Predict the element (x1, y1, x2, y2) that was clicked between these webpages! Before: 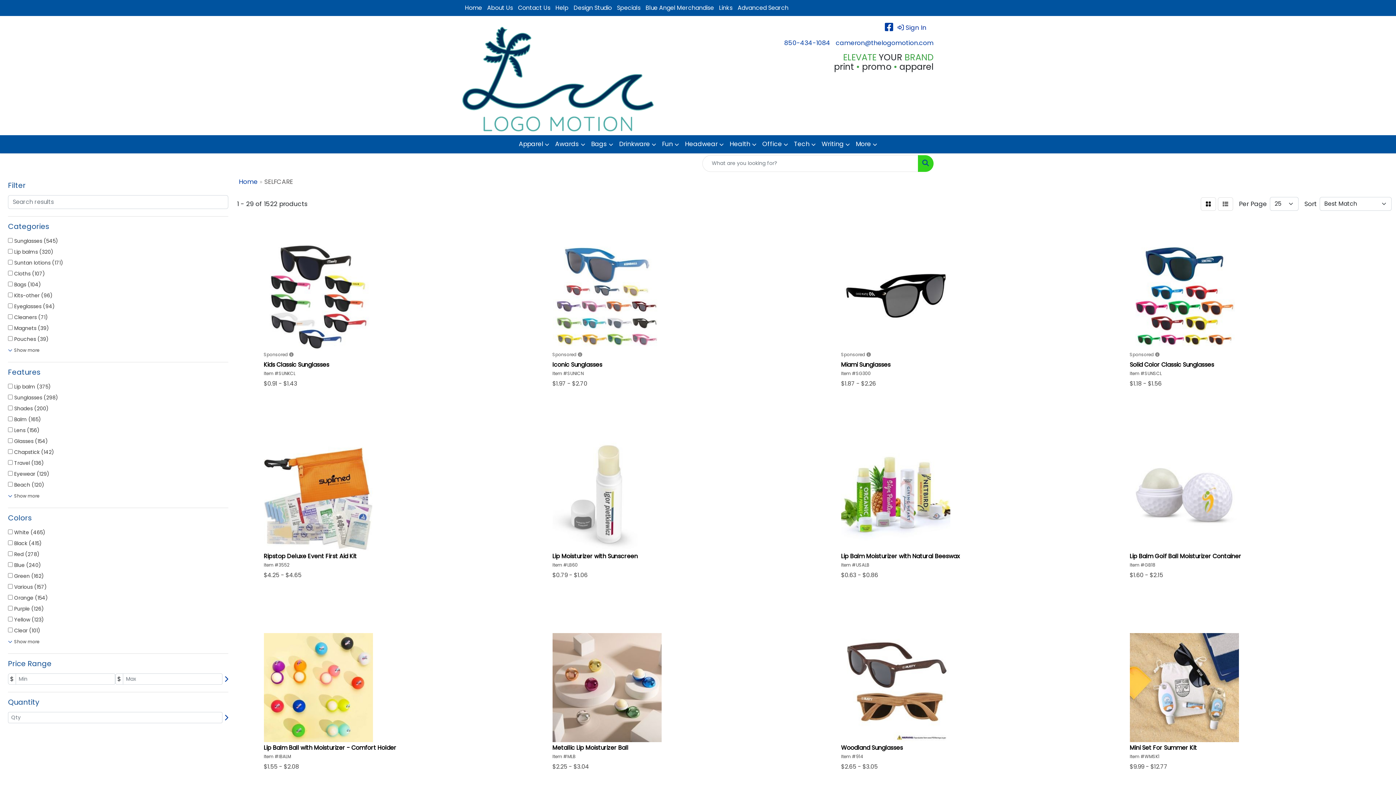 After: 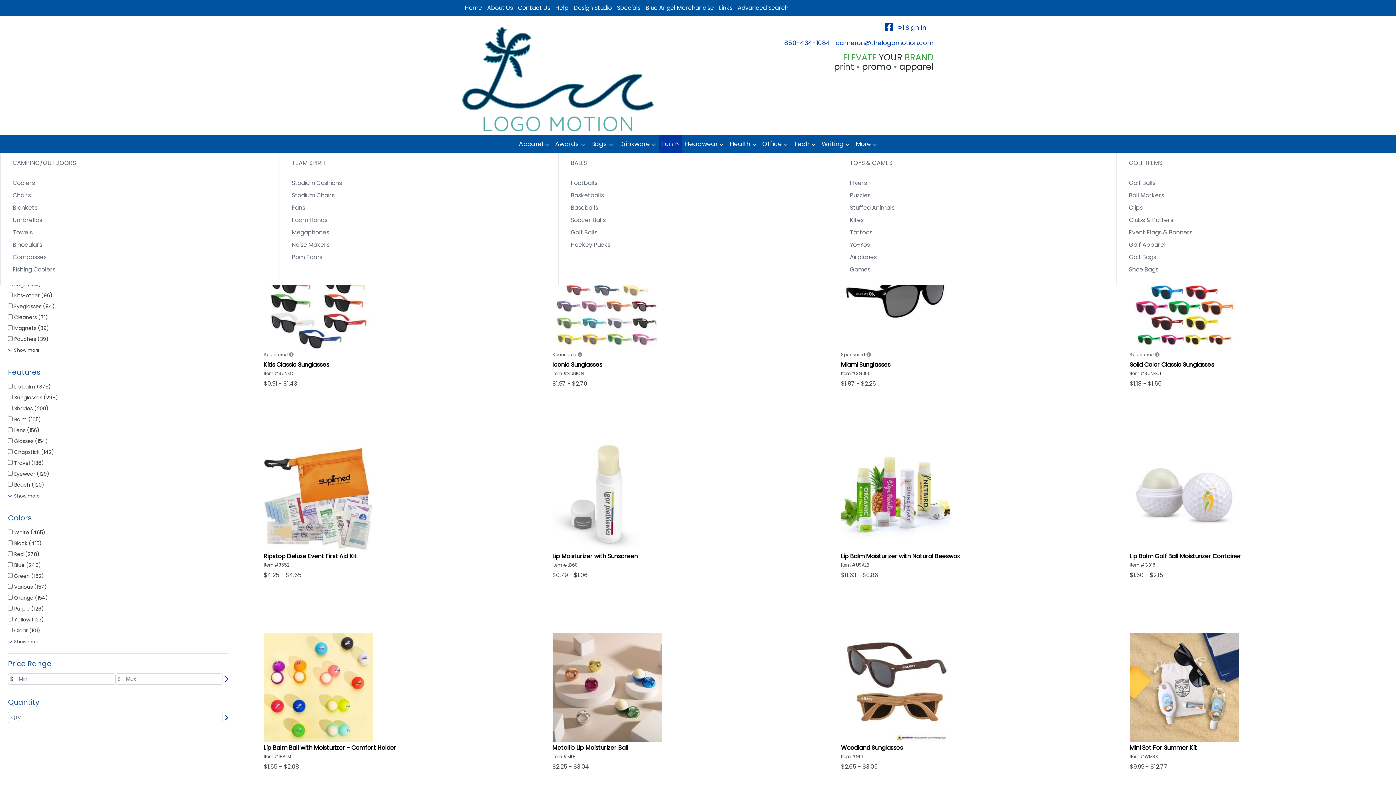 Action: bbox: (659, 135, 682, 153) label: Fun